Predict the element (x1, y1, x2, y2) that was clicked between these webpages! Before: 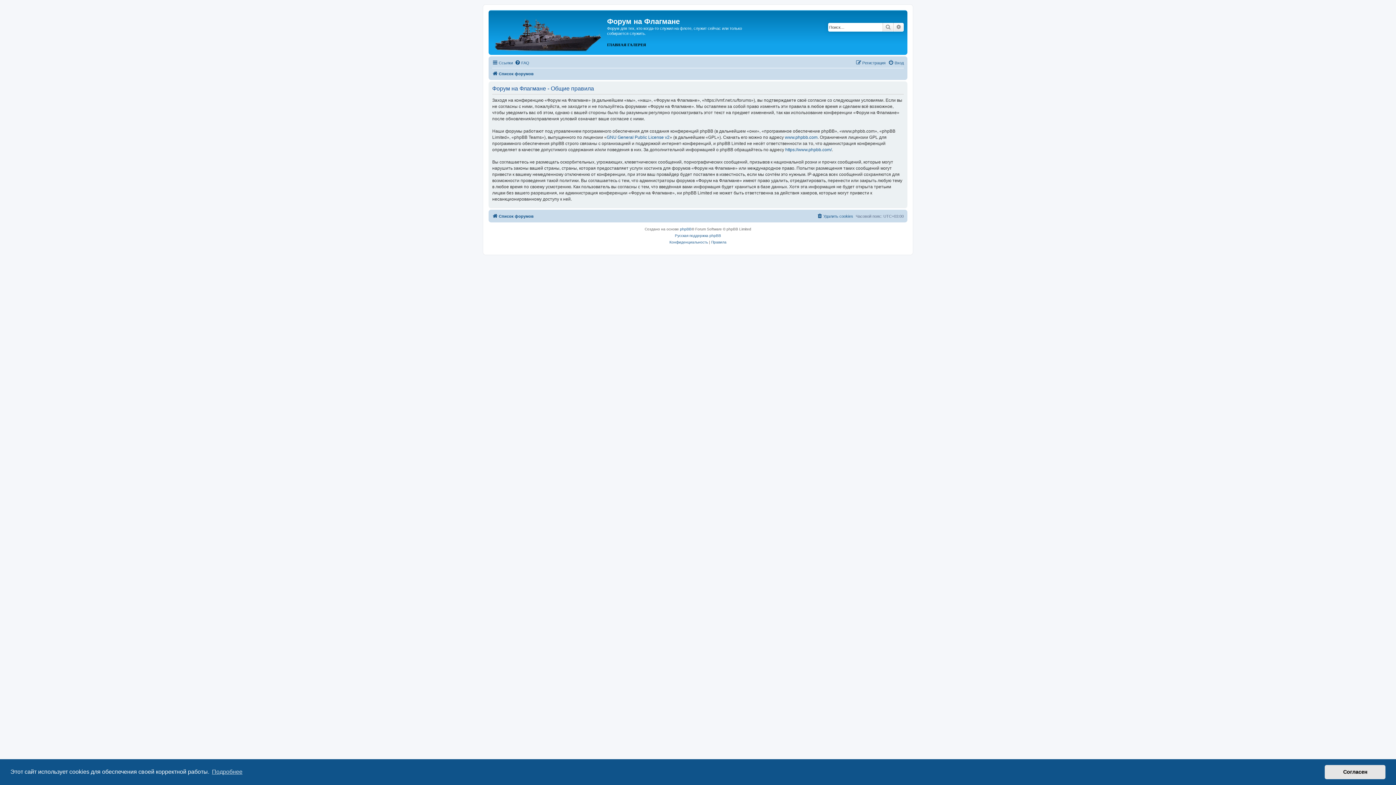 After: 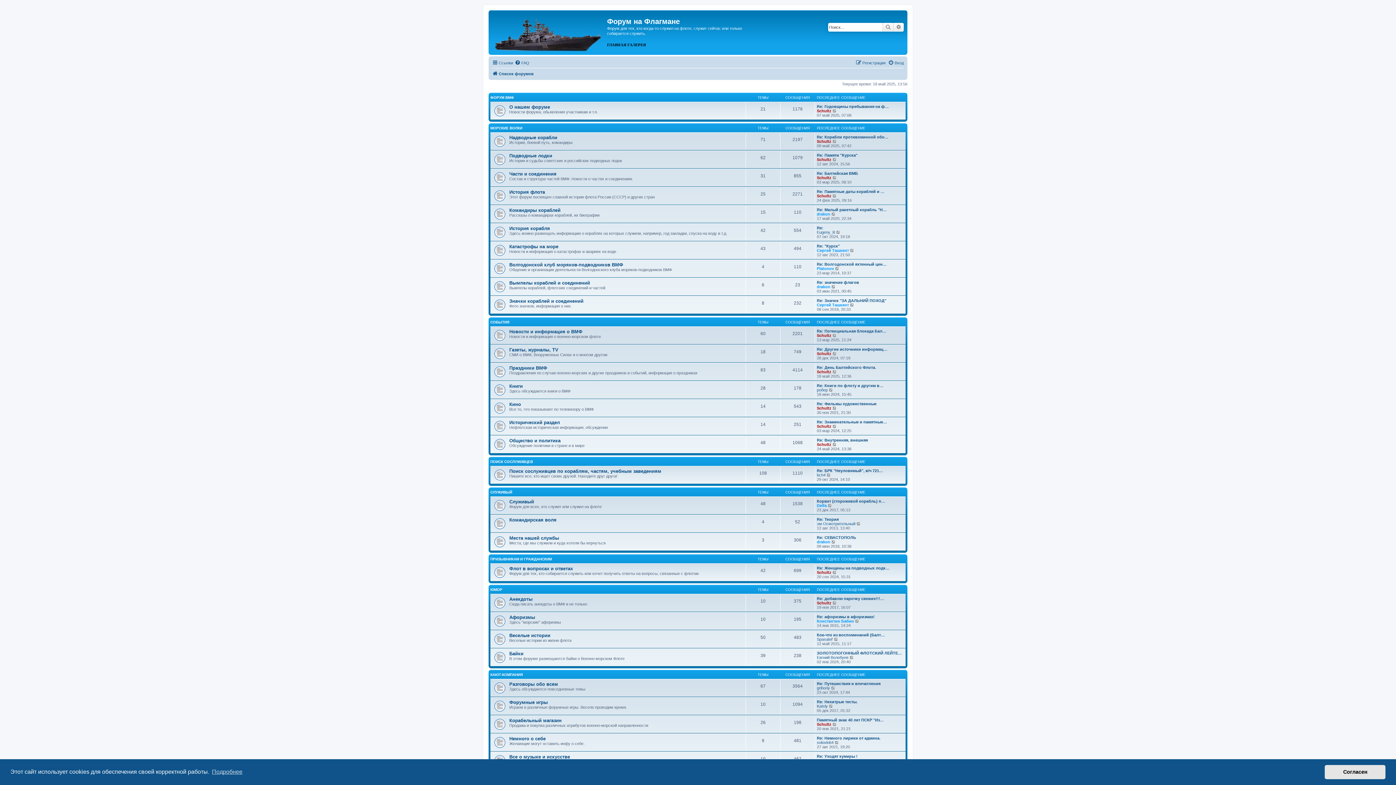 Action: bbox: (490, 12, 607, 52)